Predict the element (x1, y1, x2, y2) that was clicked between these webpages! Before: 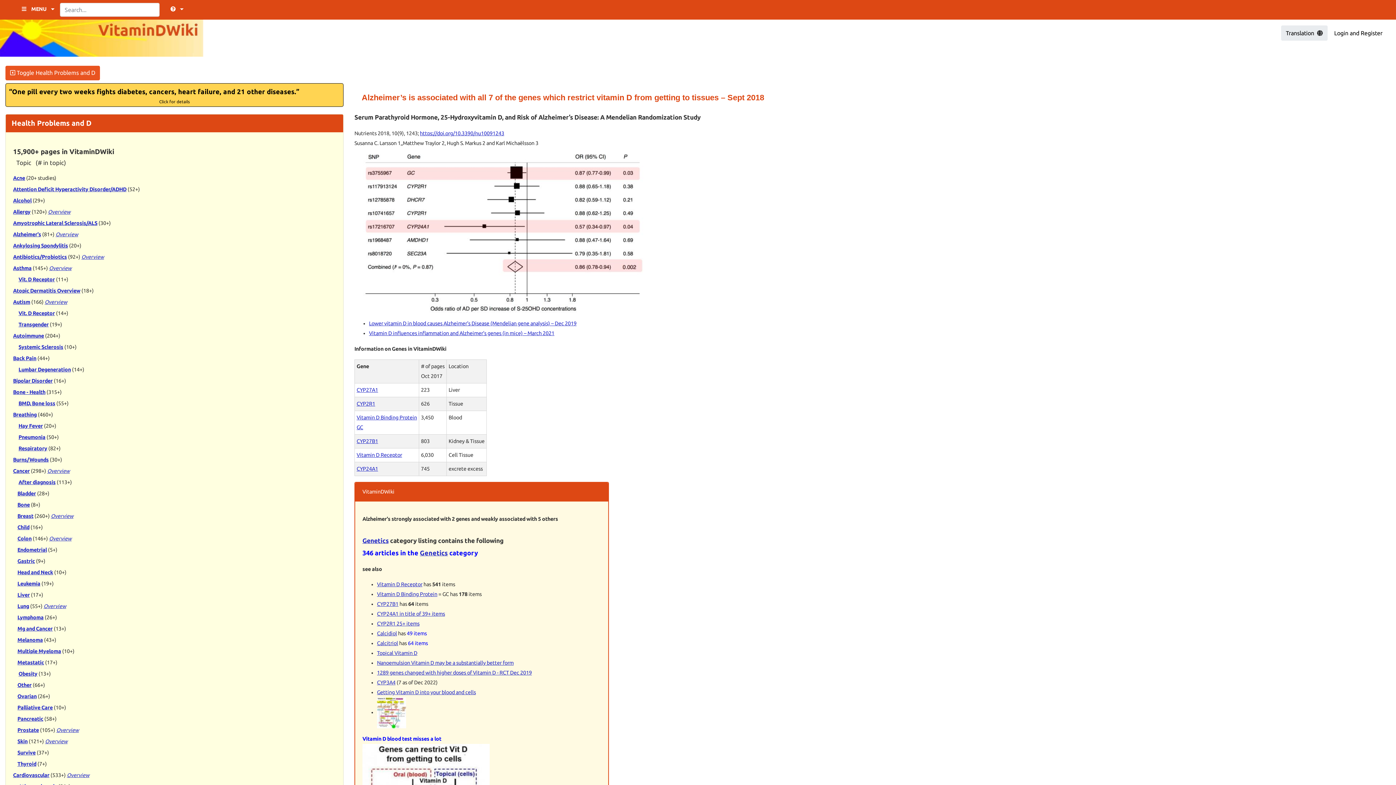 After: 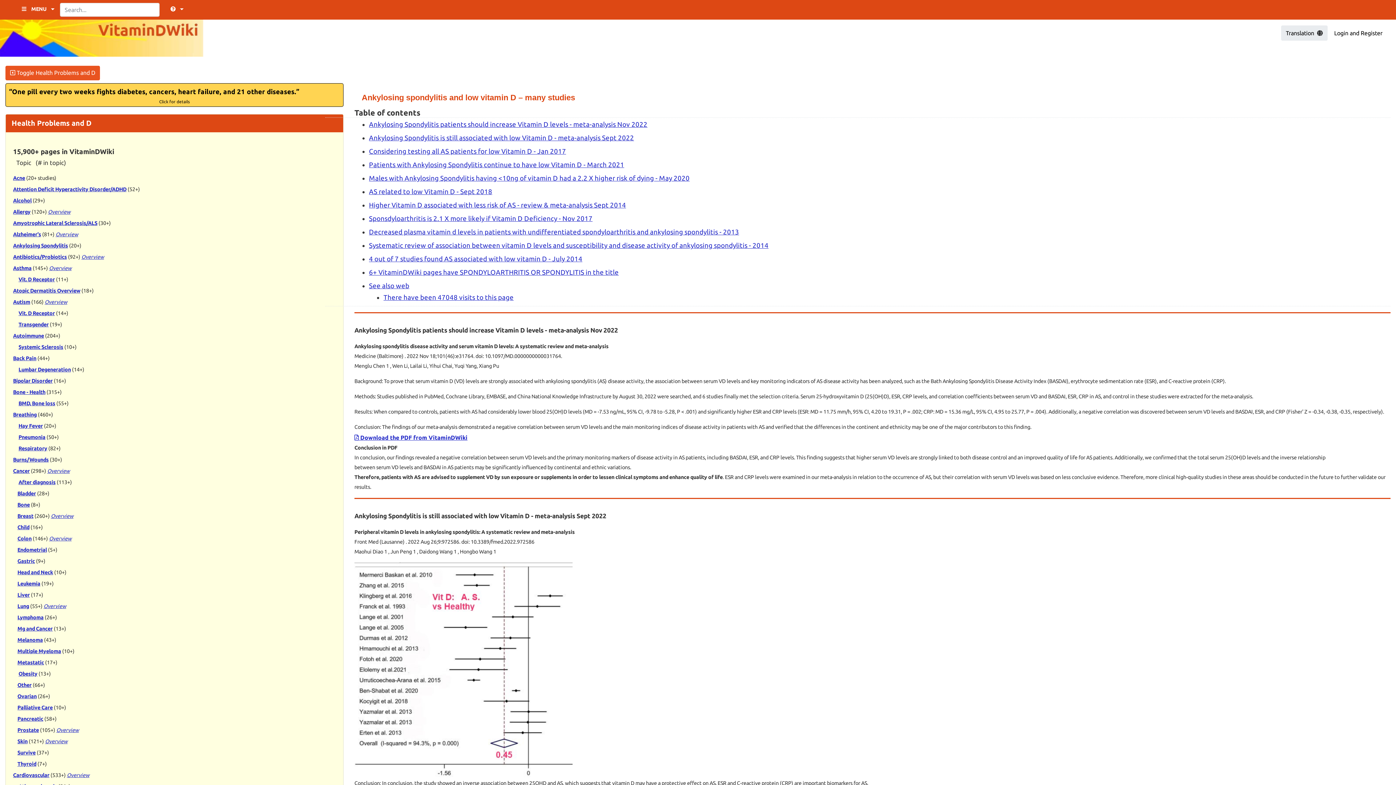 Action: bbox: (13, 242, 68, 248) label: Ankylosing Spondylitis